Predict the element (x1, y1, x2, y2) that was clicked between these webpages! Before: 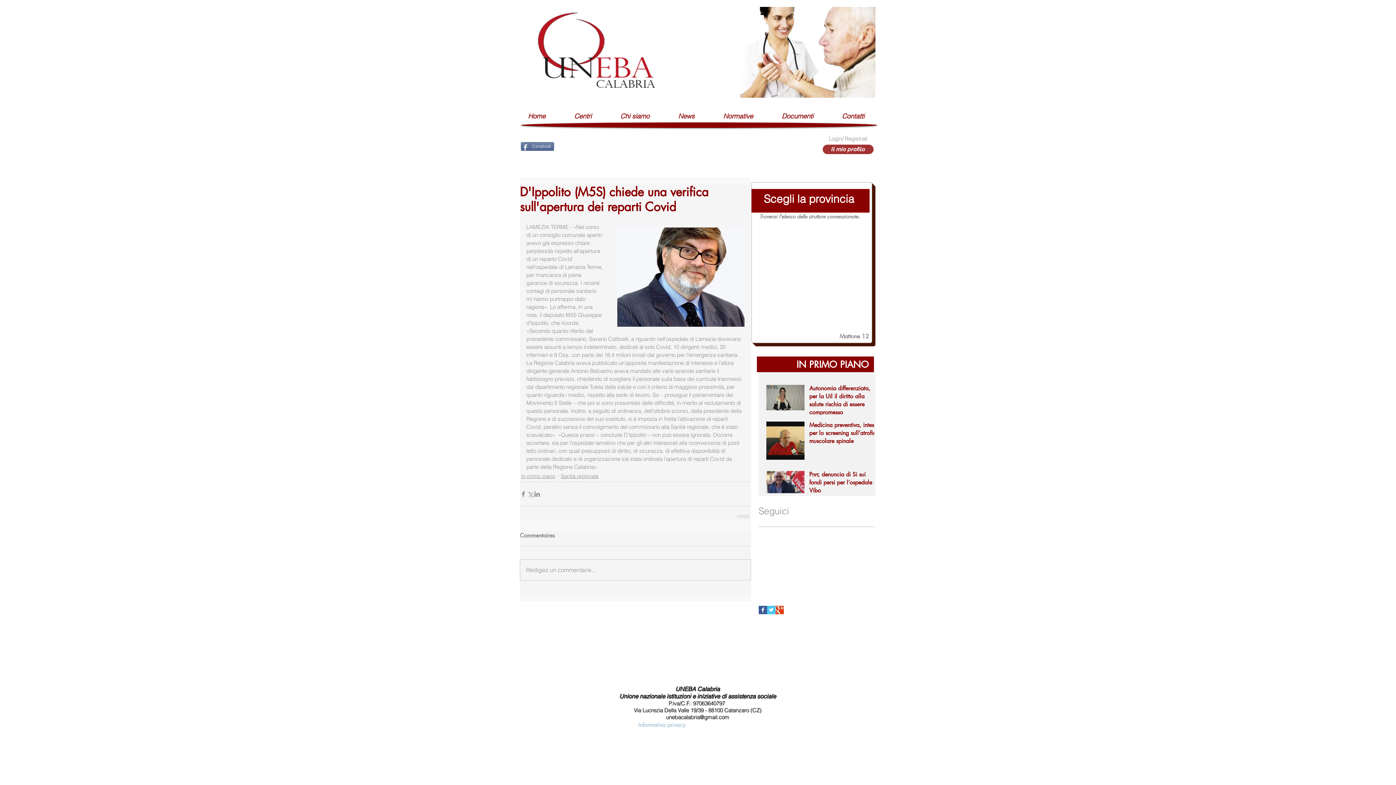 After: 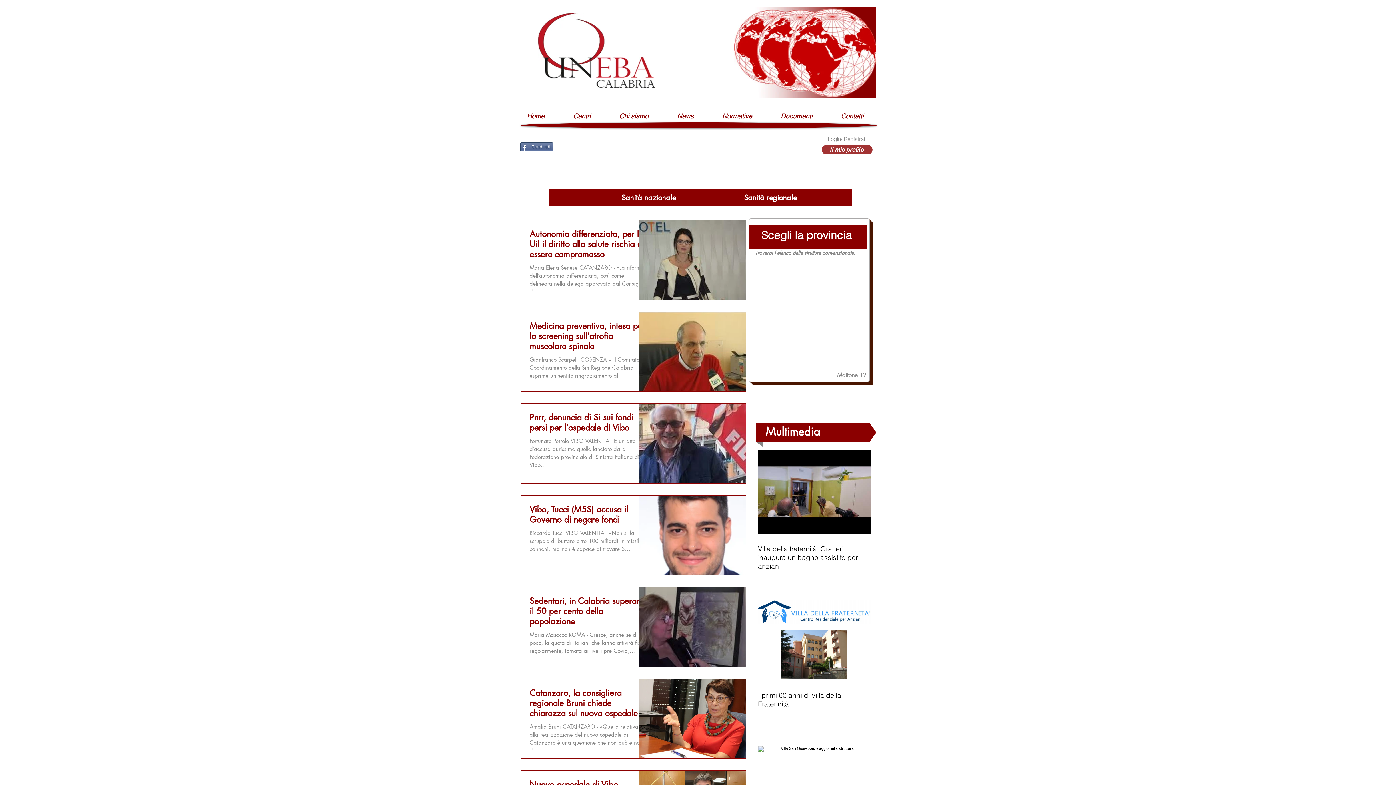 Action: bbox: (521, 472, 555, 480) label: In primo piano